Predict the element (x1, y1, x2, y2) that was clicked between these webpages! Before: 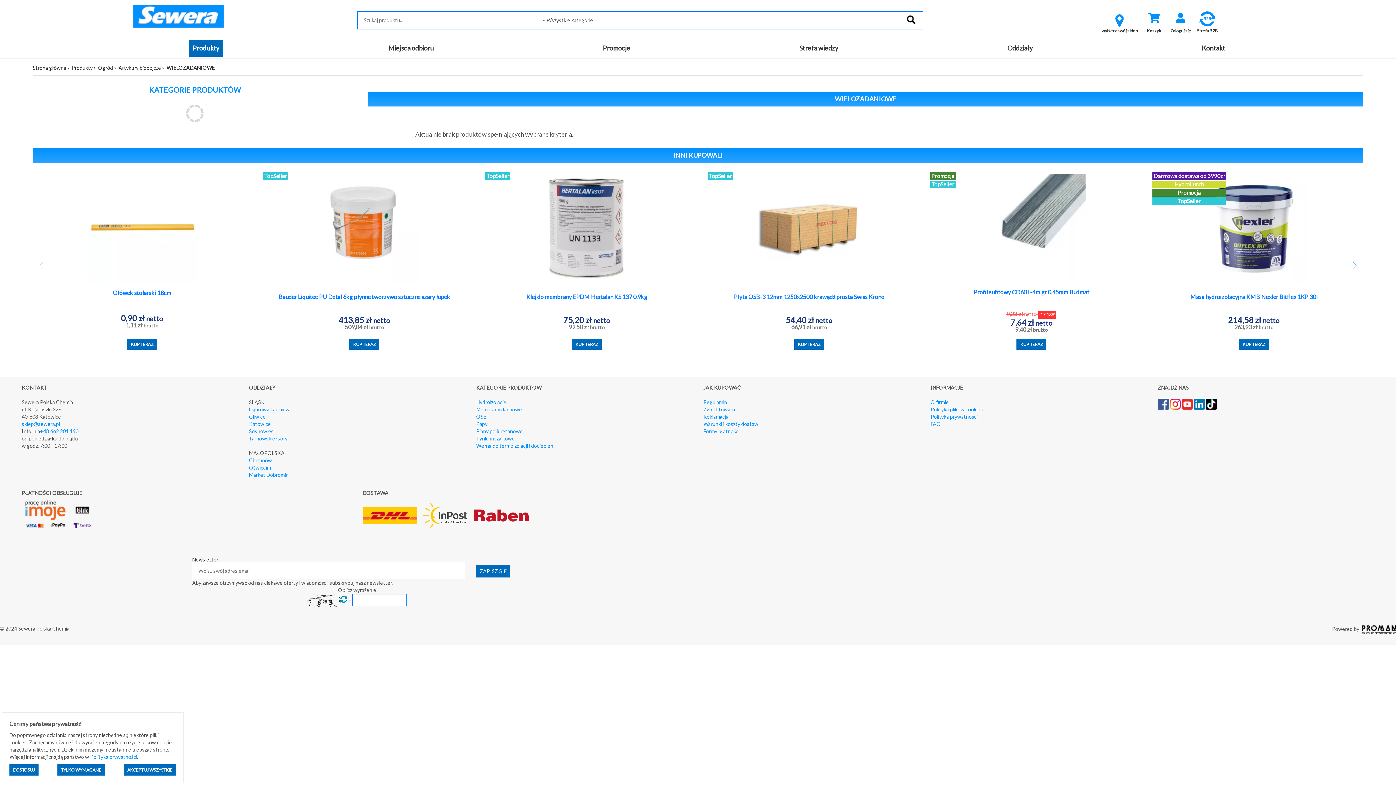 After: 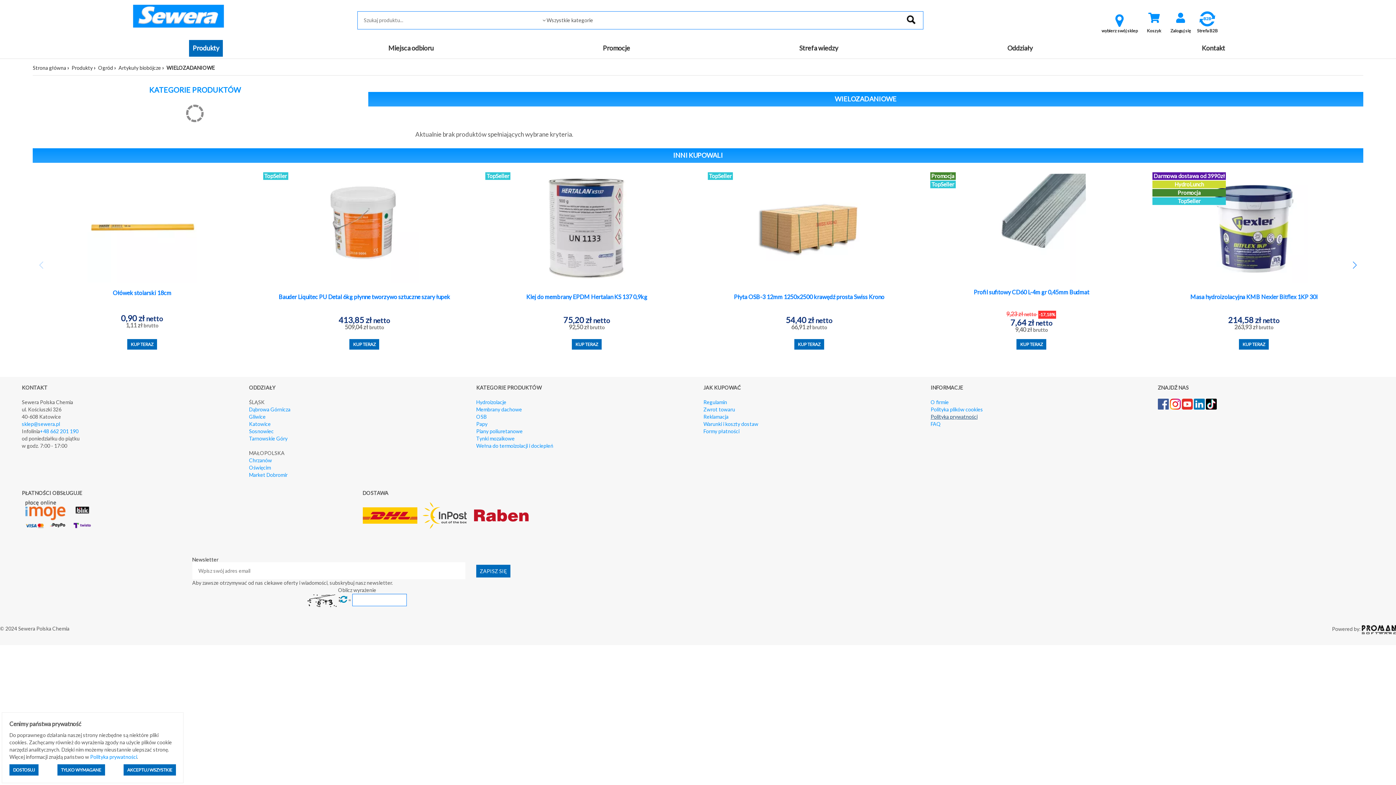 Action: label: Polityka prywatności bbox: (930, 413, 977, 419)